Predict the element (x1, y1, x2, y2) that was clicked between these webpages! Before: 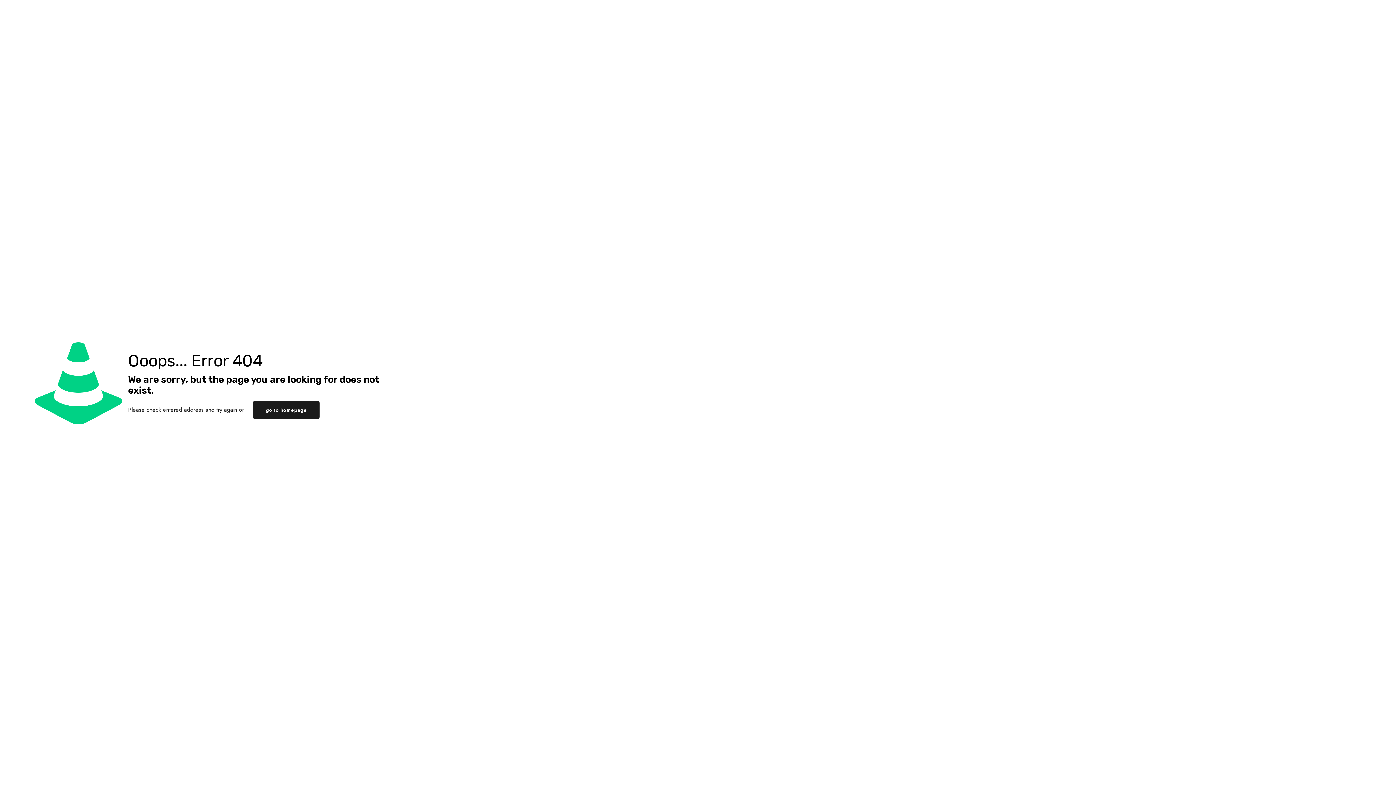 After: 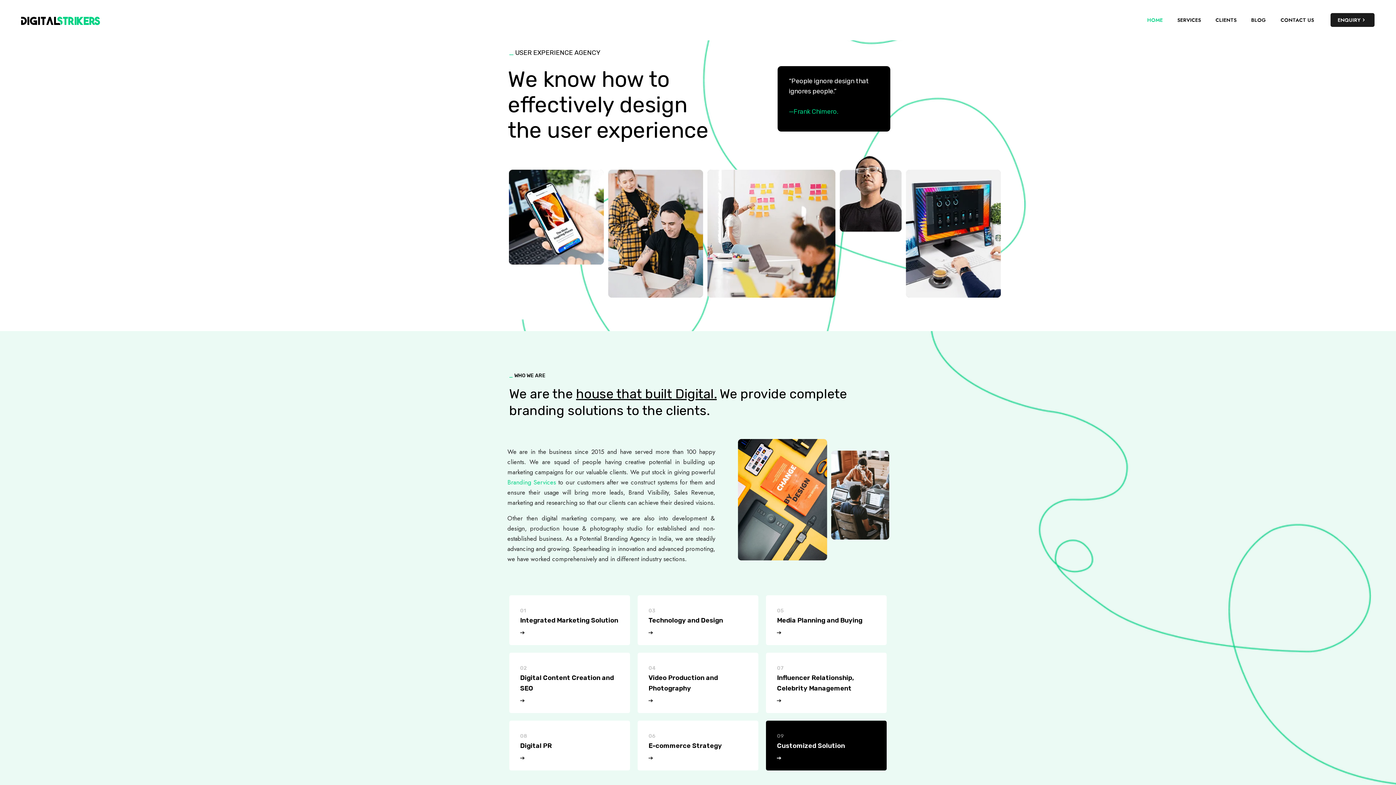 Action: label: go to homepage bbox: (253, 401, 319, 419)